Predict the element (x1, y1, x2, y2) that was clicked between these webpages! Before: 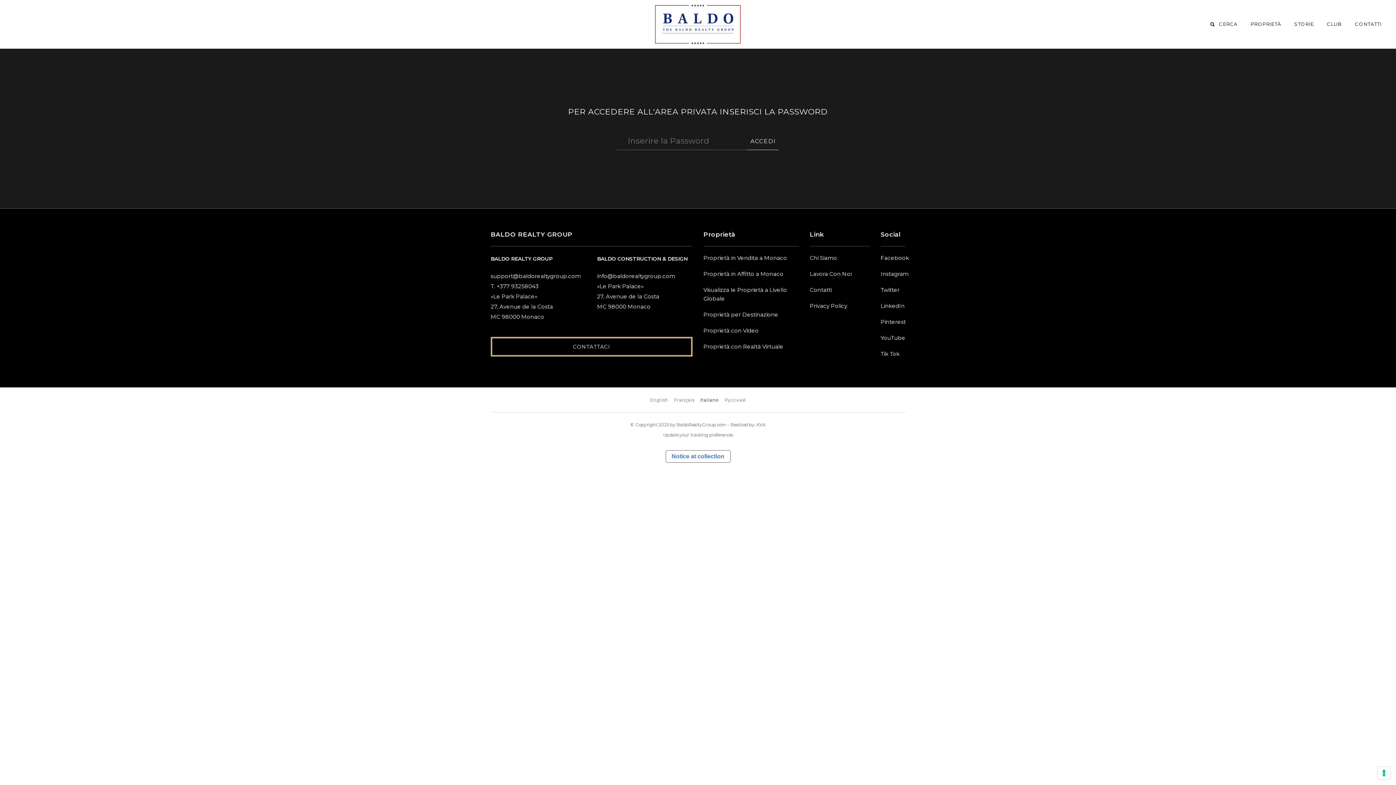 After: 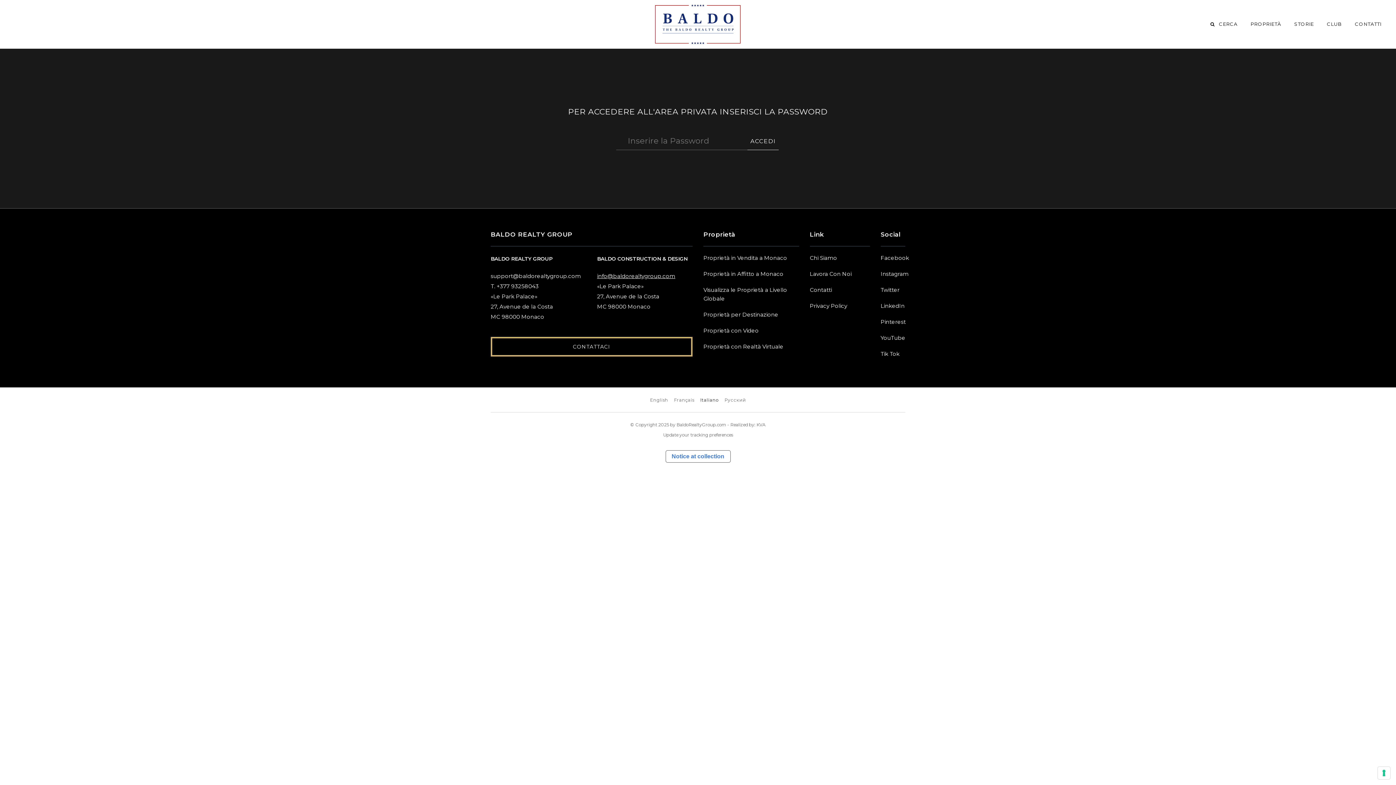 Action: bbox: (597, 272, 675, 279) label: info@baldorealtygroup.com